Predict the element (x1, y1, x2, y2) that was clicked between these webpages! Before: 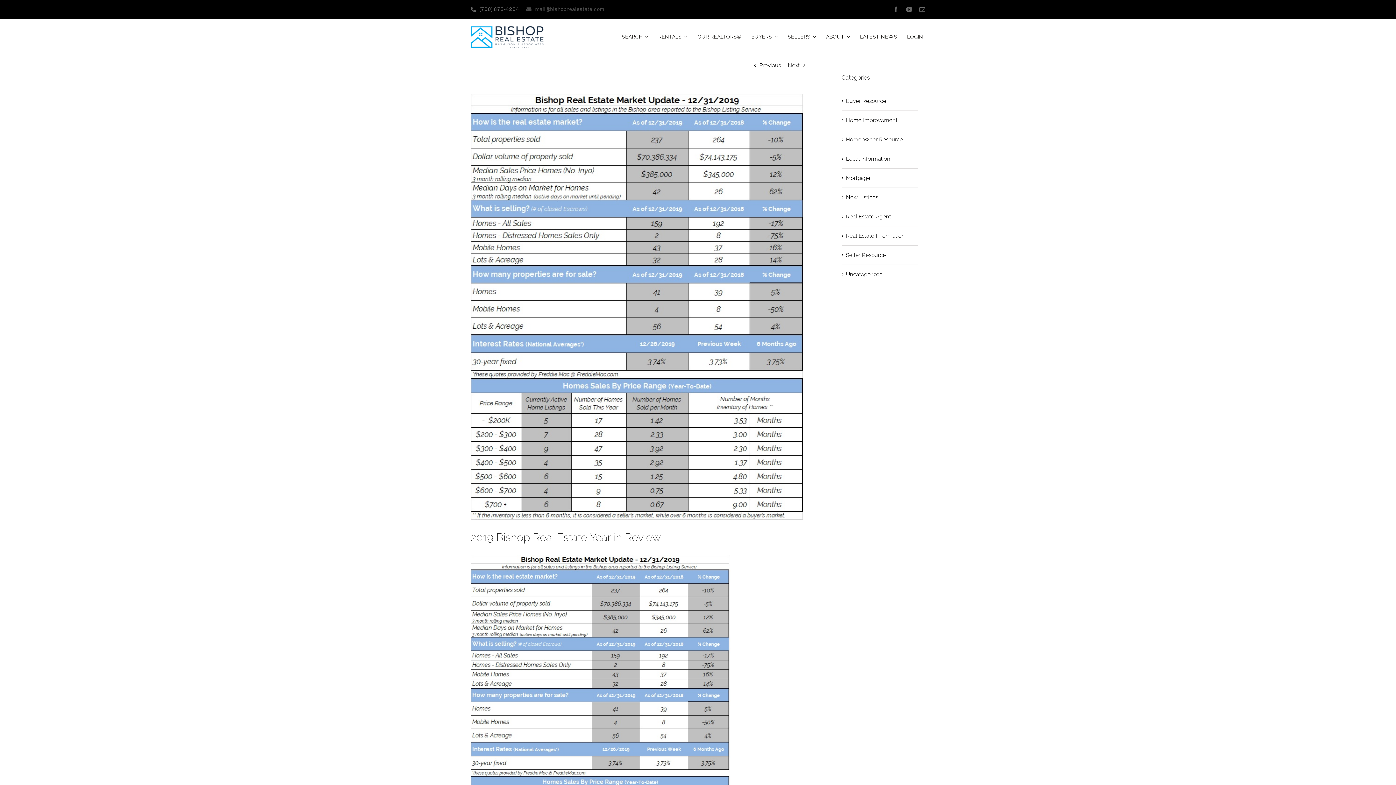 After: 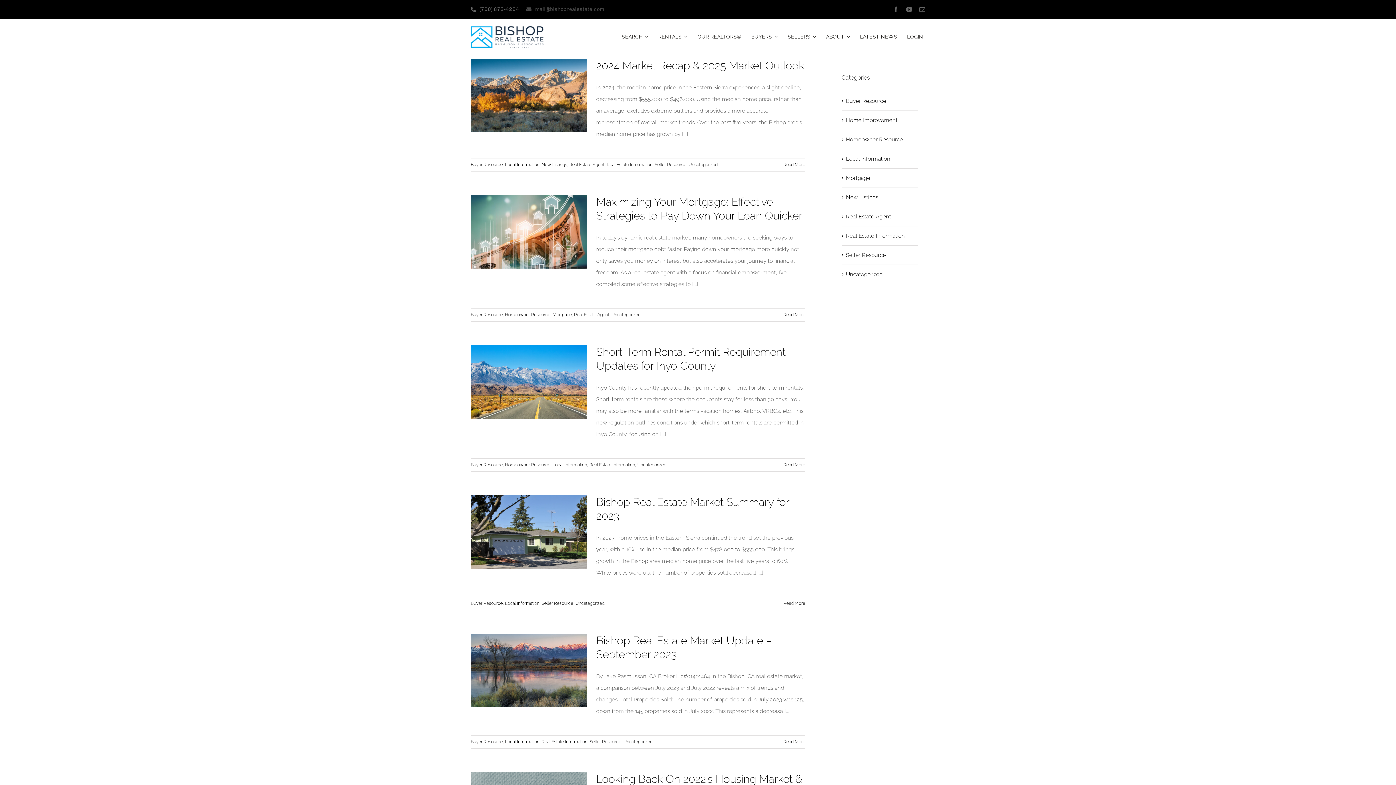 Action: label: Uncategorized bbox: (846, 268, 914, 280)